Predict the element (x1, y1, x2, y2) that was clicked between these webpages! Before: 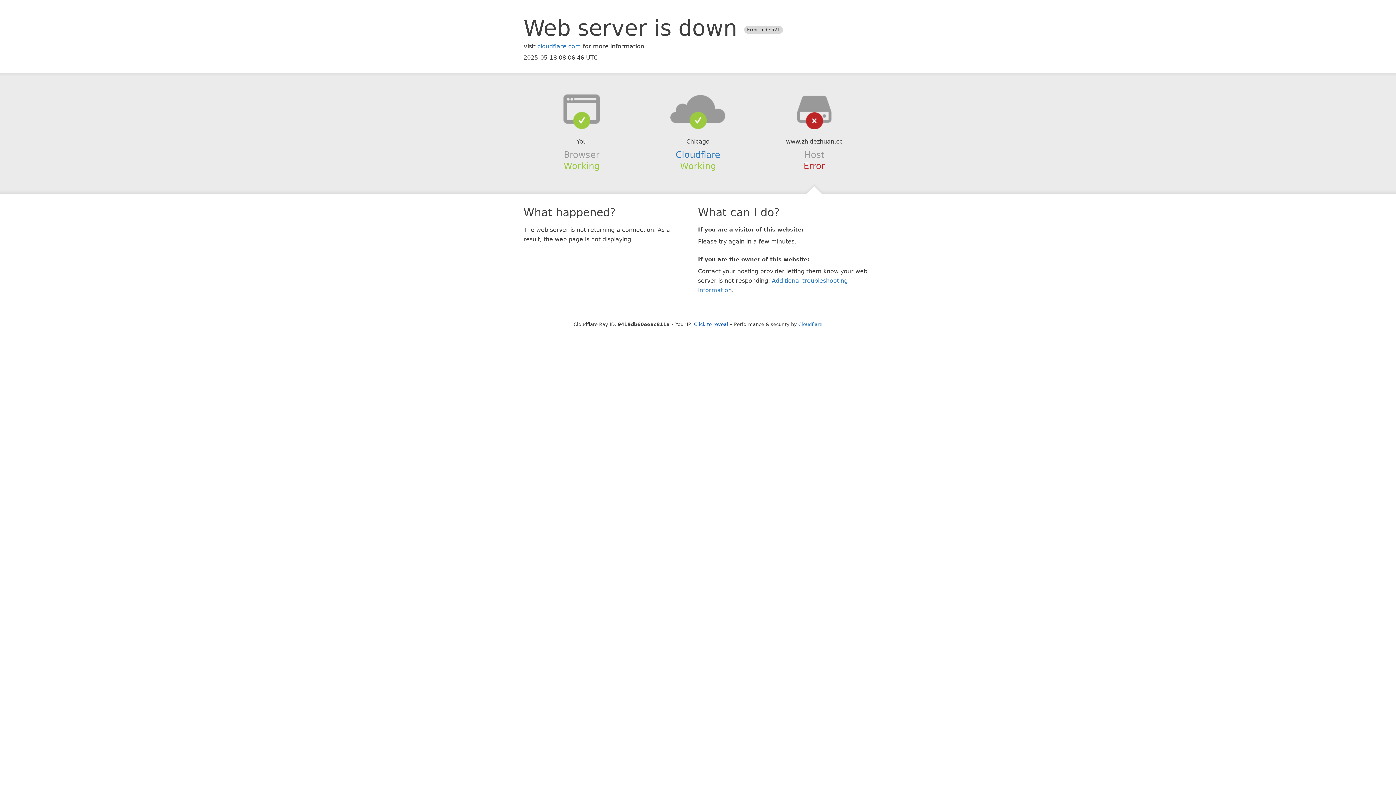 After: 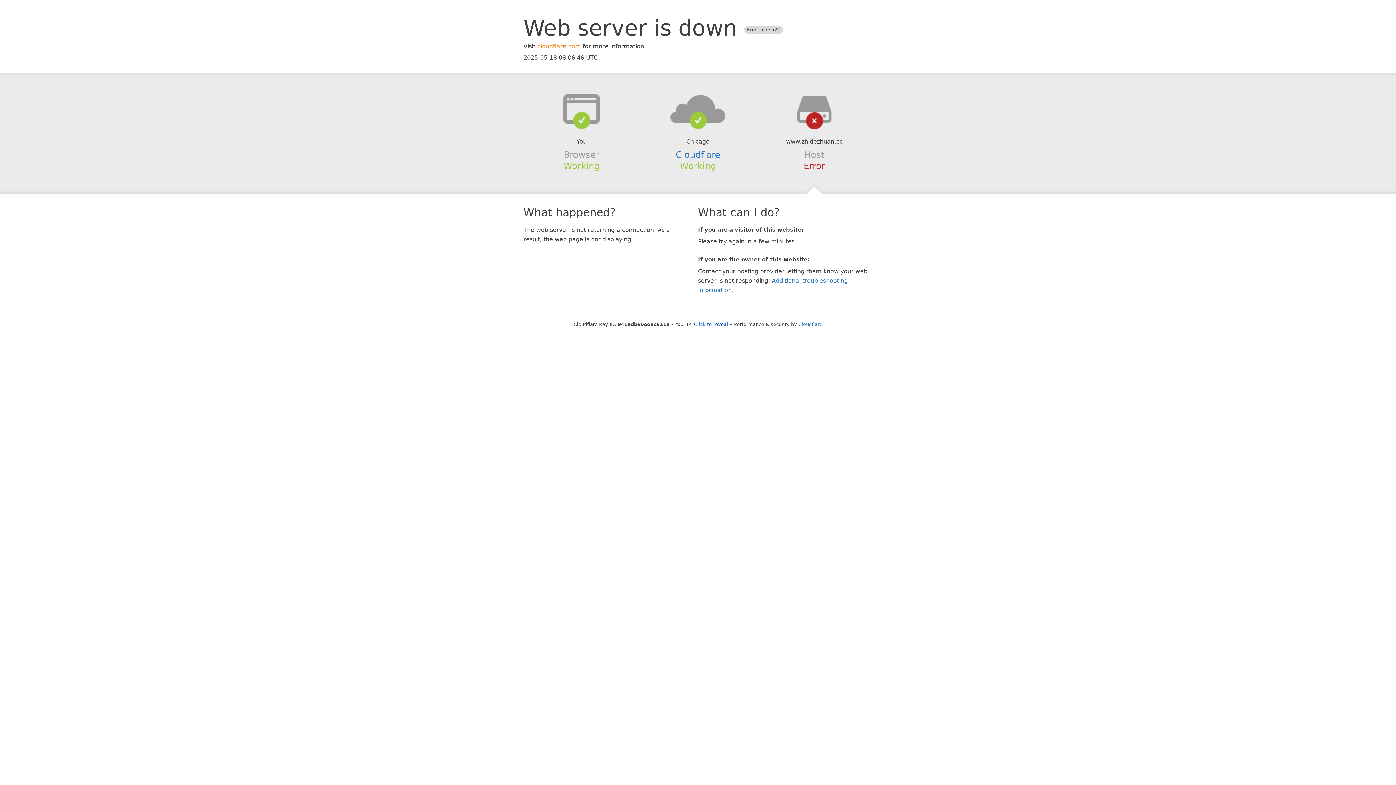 Action: label: cloudflare.com bbox: (537, 42, 581, 49)